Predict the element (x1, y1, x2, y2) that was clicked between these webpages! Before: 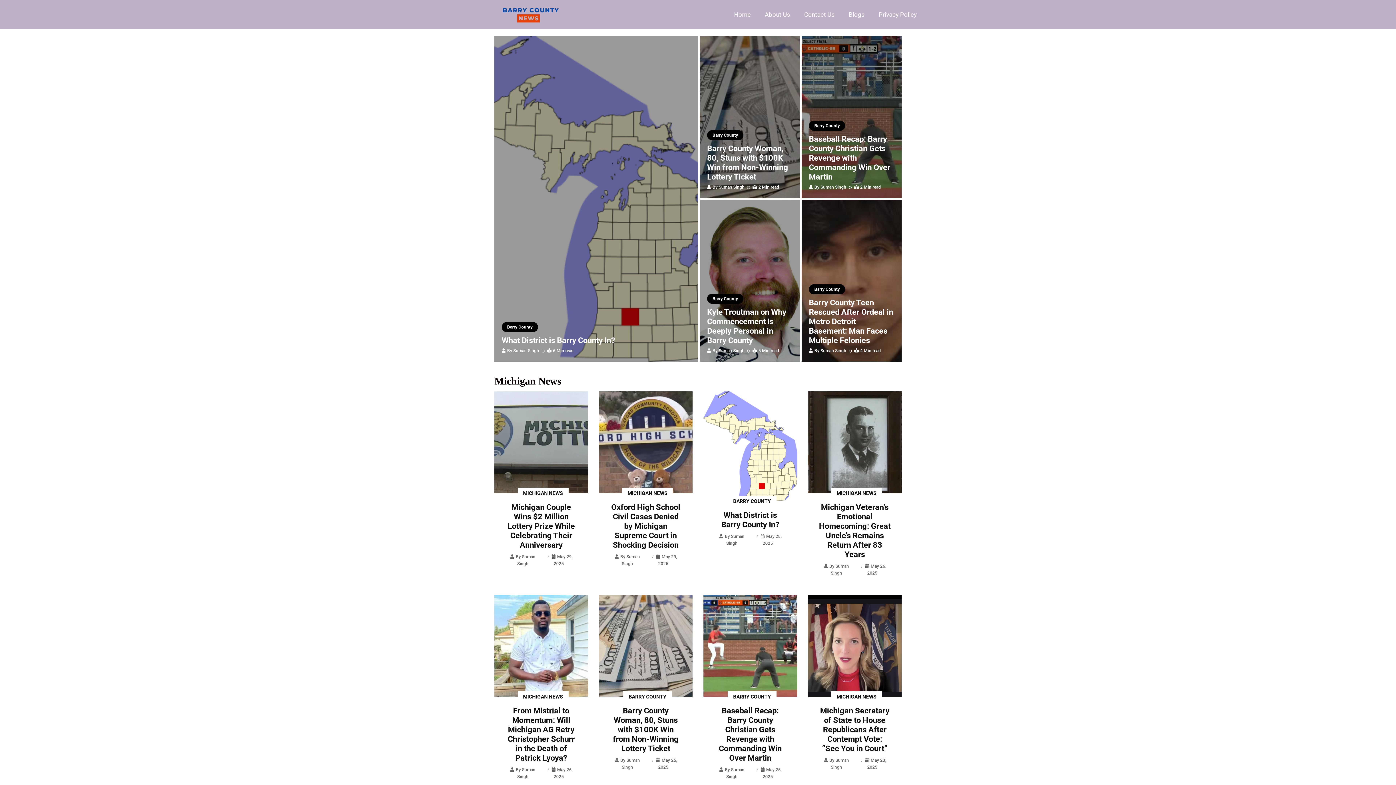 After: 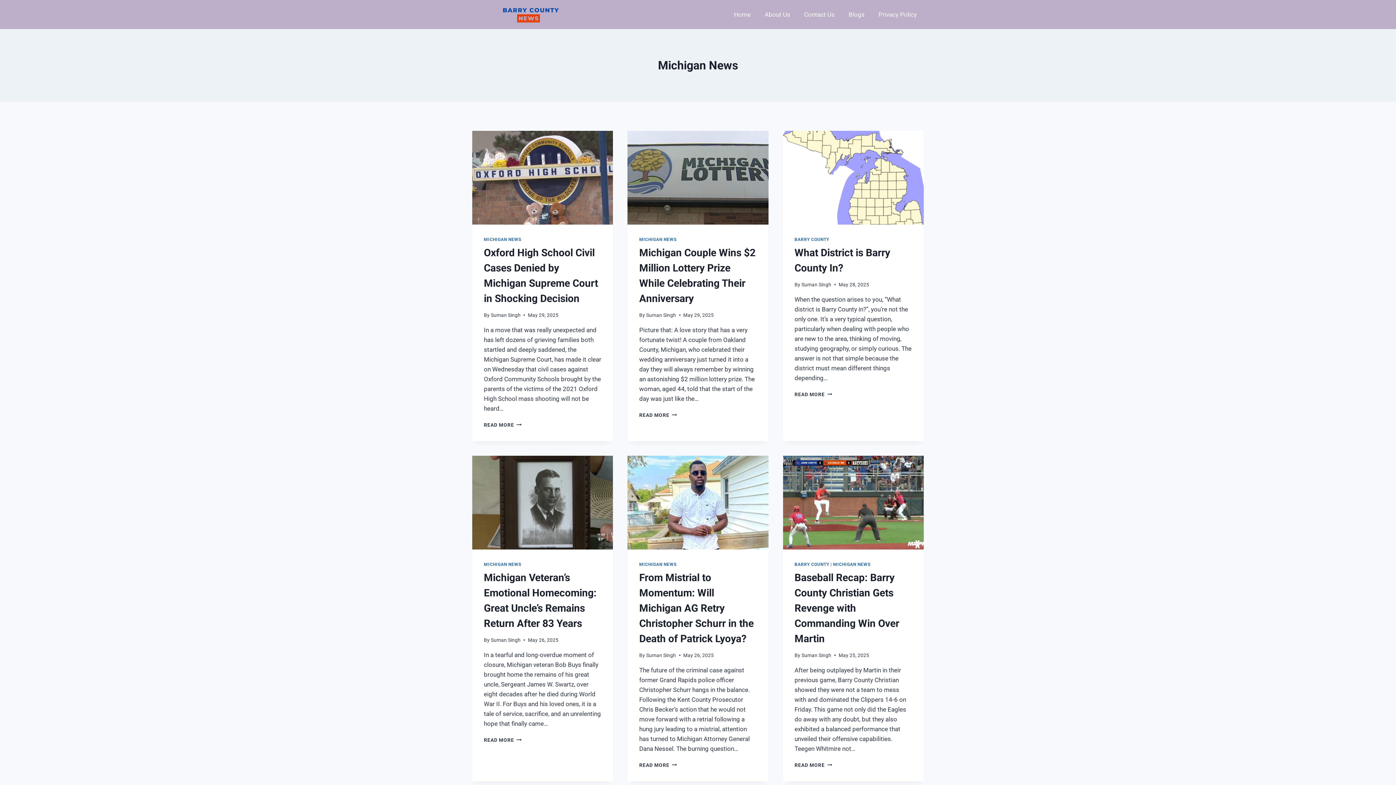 Action: label: MICHIGAN NEWS bbox: (831, 488, 882, 499)